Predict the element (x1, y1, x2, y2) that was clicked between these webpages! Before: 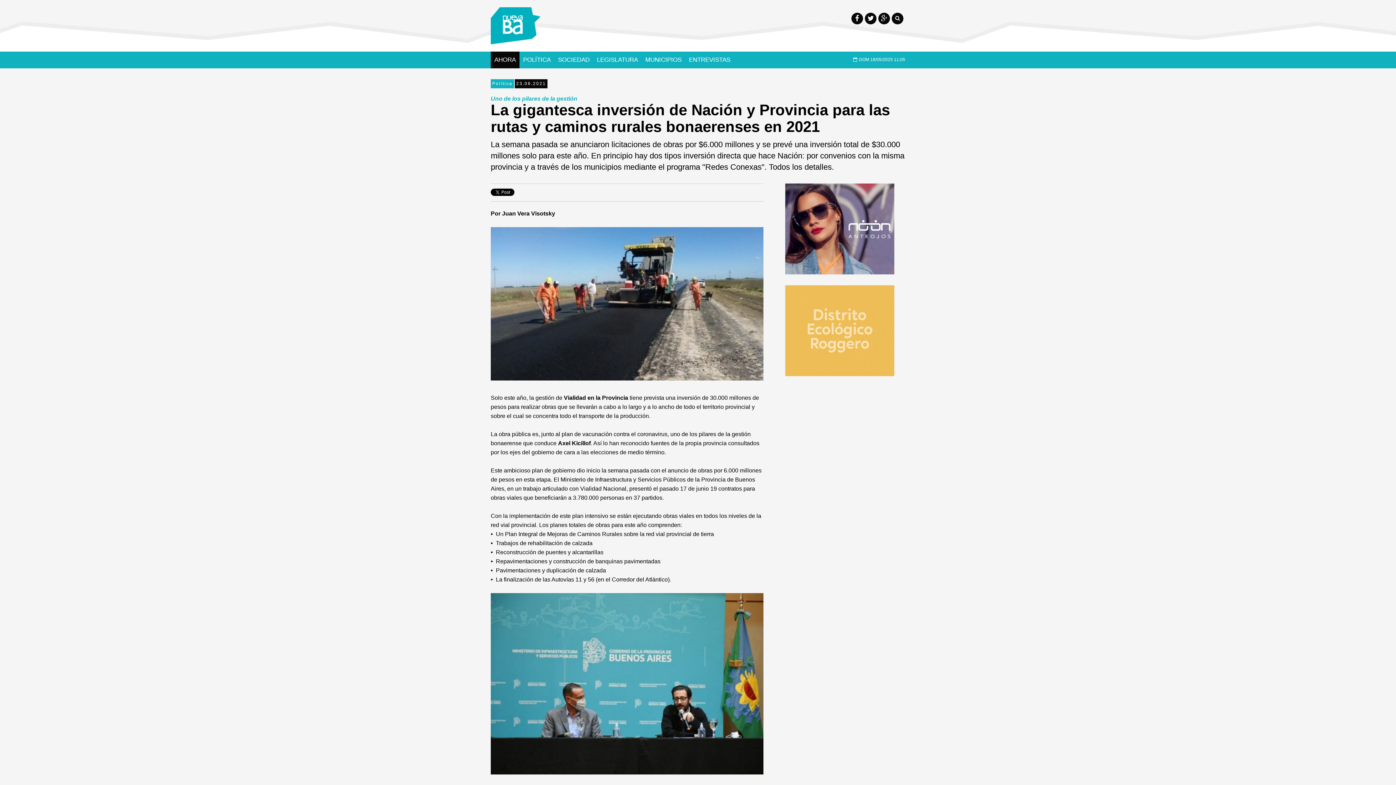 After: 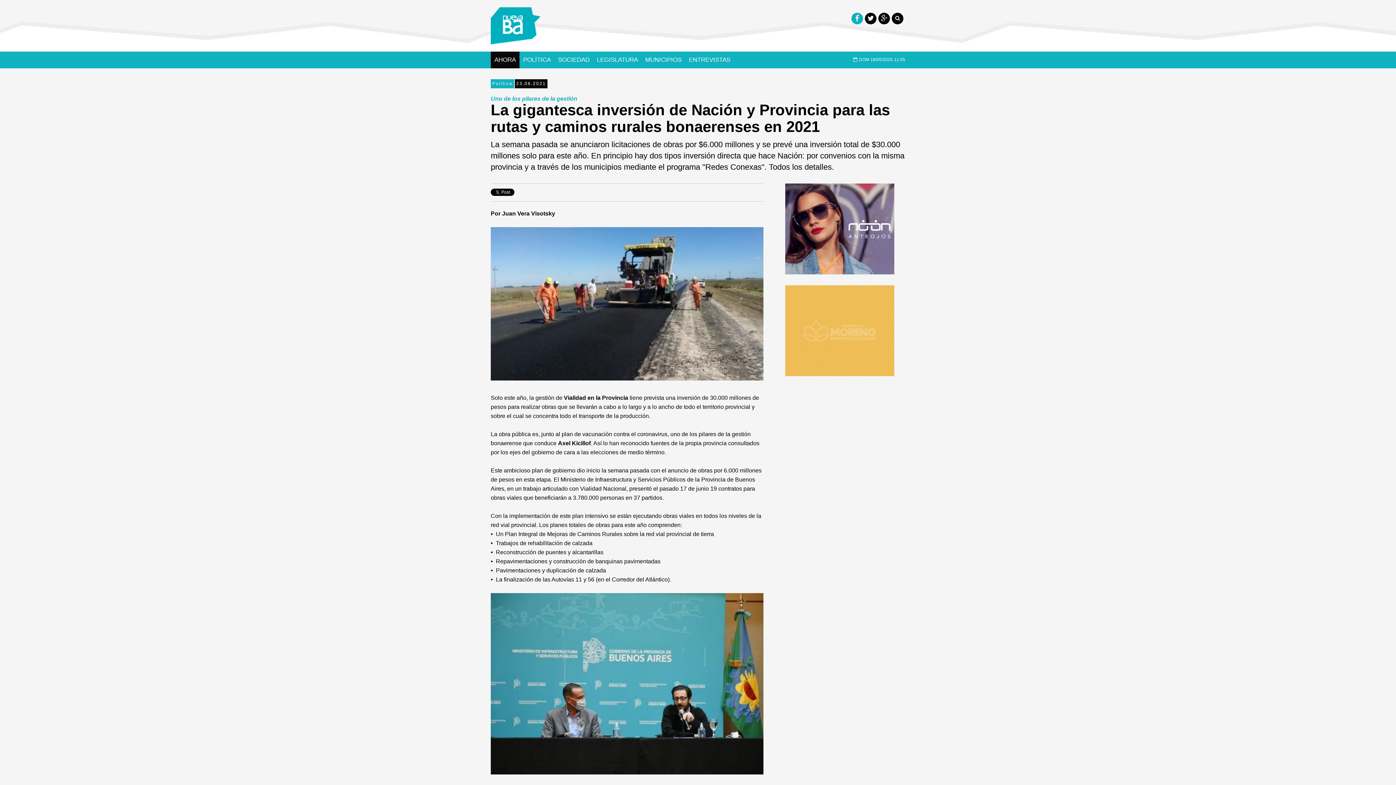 Action: bbox: (851, 12, 863, 24)